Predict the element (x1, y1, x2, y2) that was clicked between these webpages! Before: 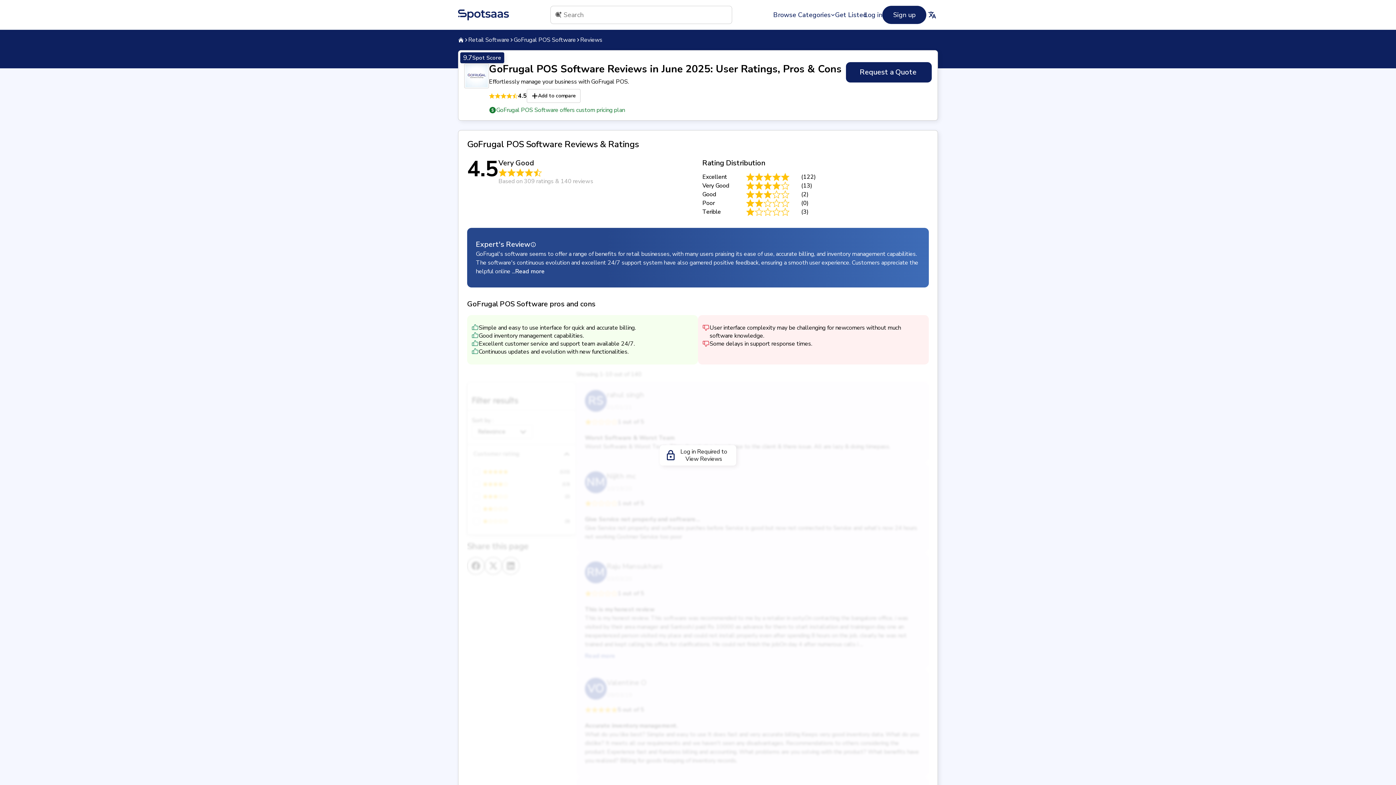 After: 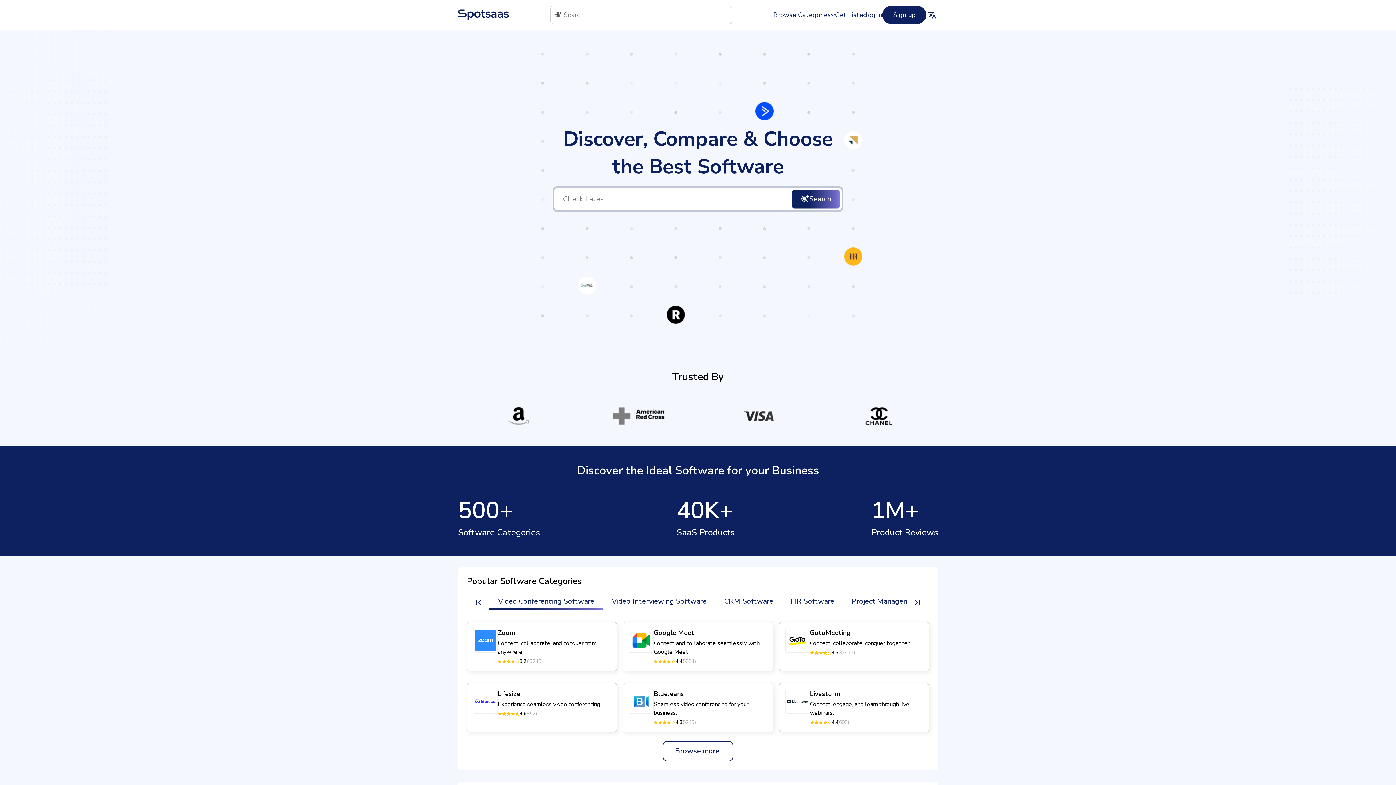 Action: label: home-link bbox: (458, 37, 464, 42)